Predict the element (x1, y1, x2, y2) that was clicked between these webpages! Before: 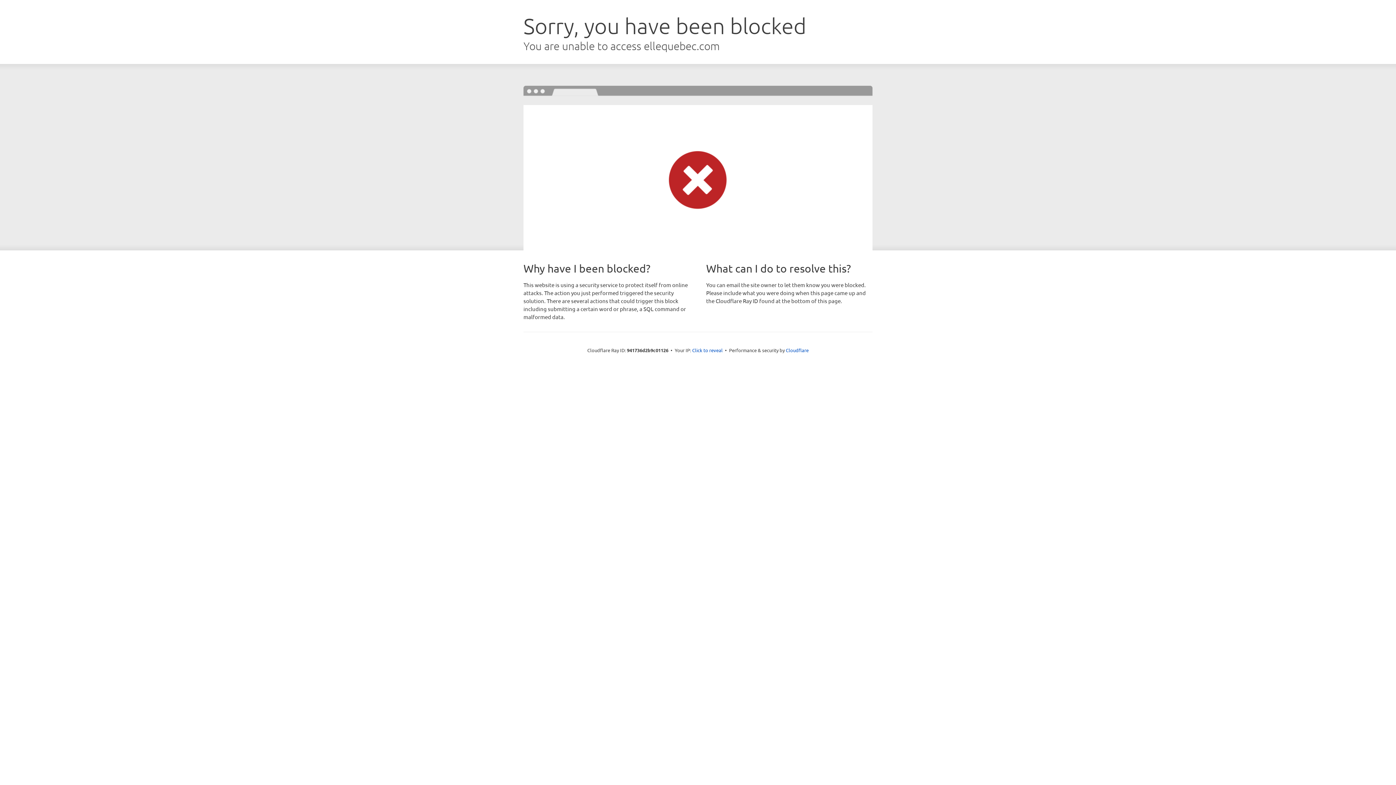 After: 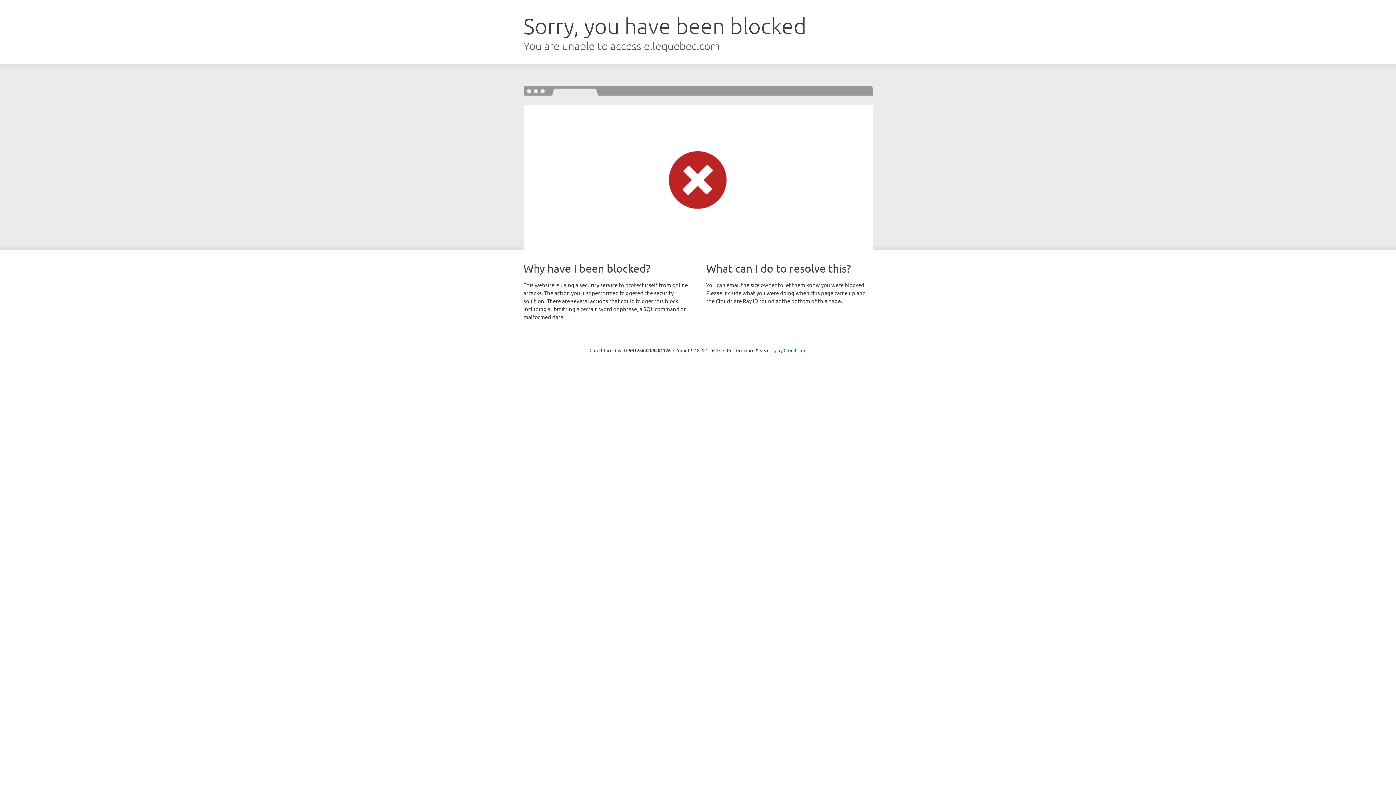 Action: bbox: (692, 346, 722, 353) label: Click to reveal